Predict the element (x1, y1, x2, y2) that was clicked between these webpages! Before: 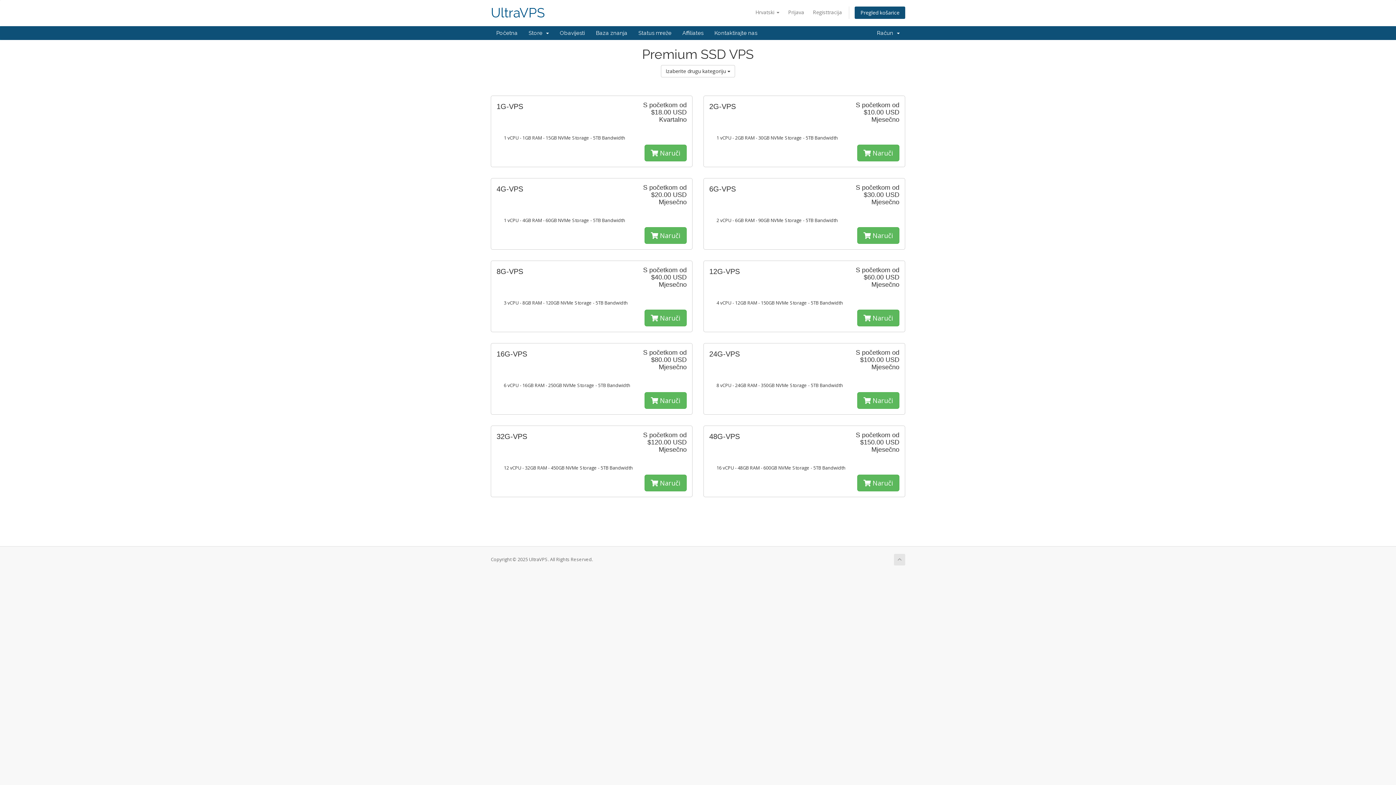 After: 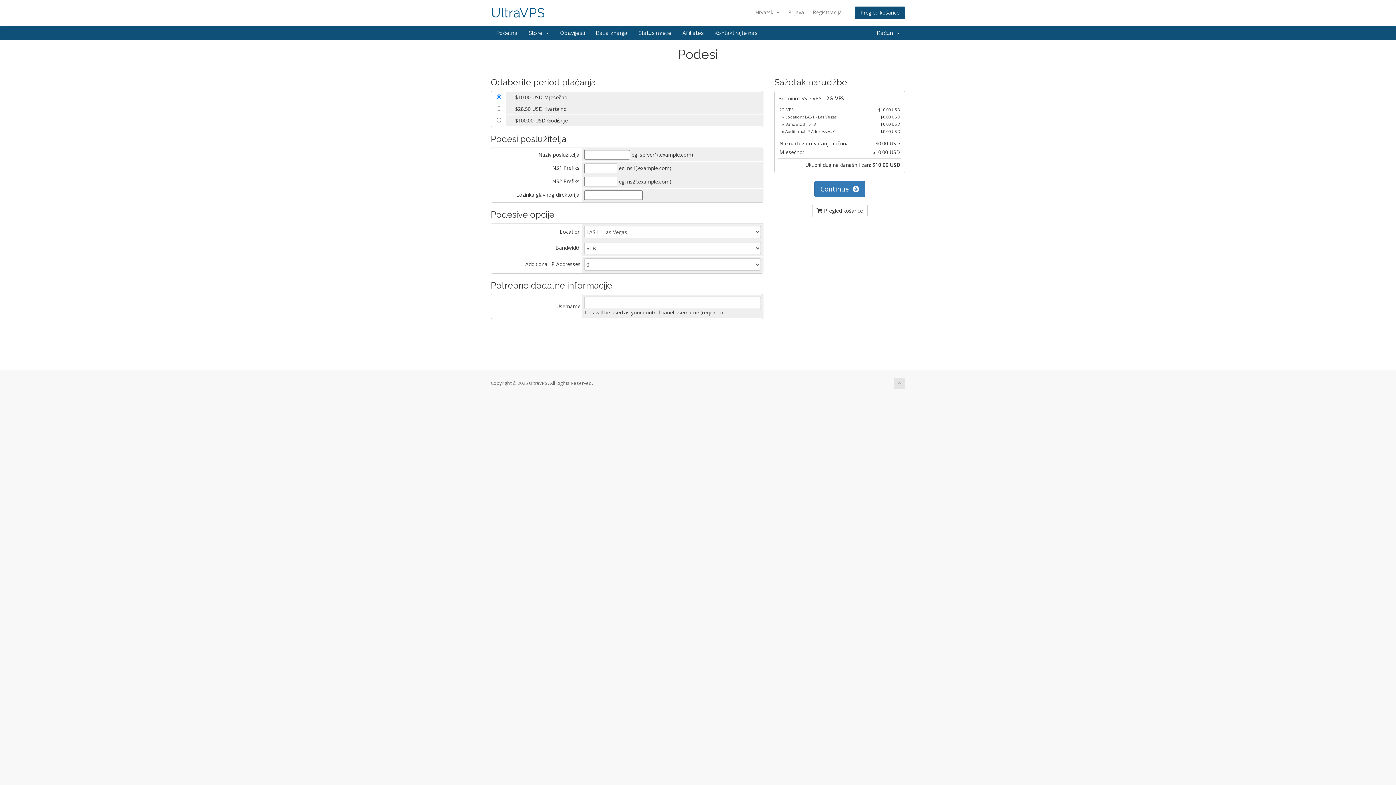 Action: bbox: (857, 144, 899, 161) label:  Naruči